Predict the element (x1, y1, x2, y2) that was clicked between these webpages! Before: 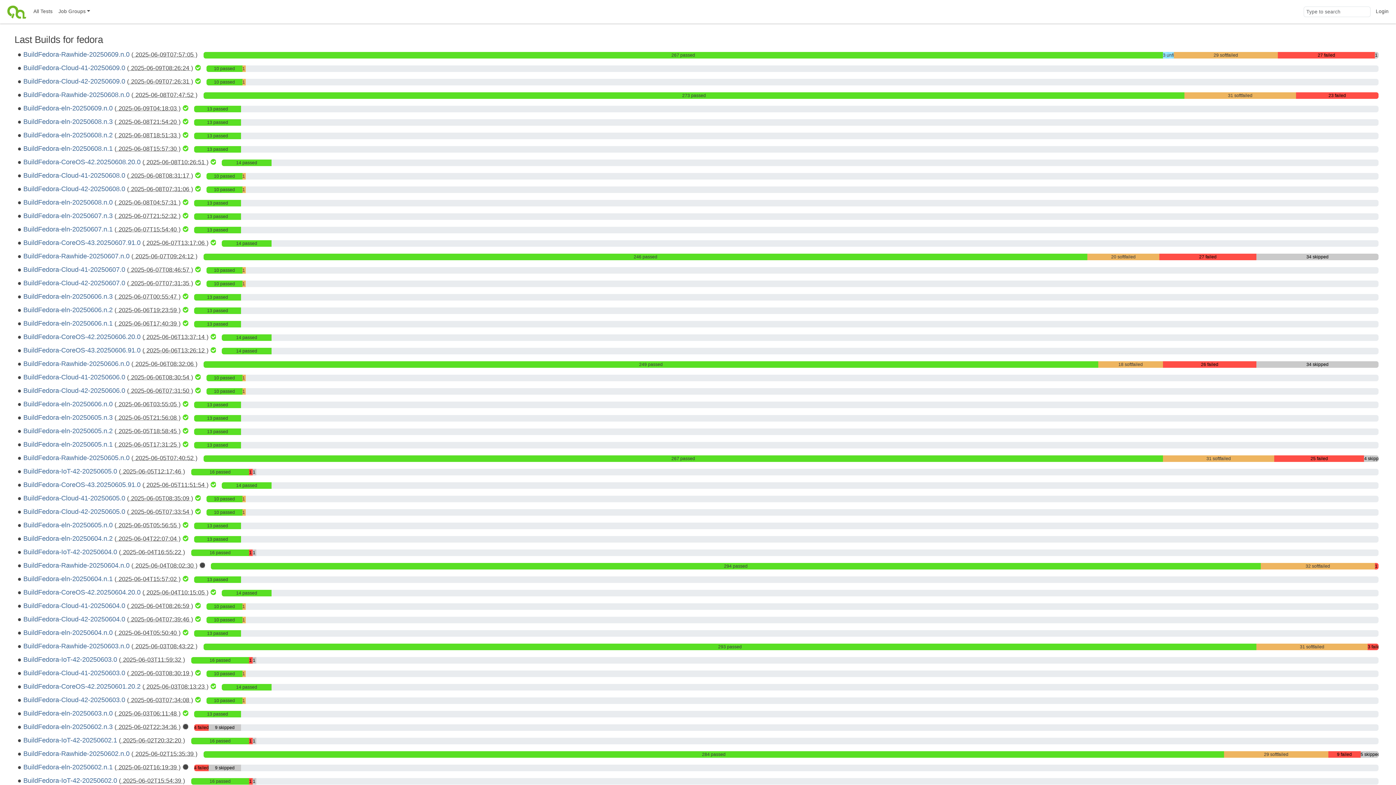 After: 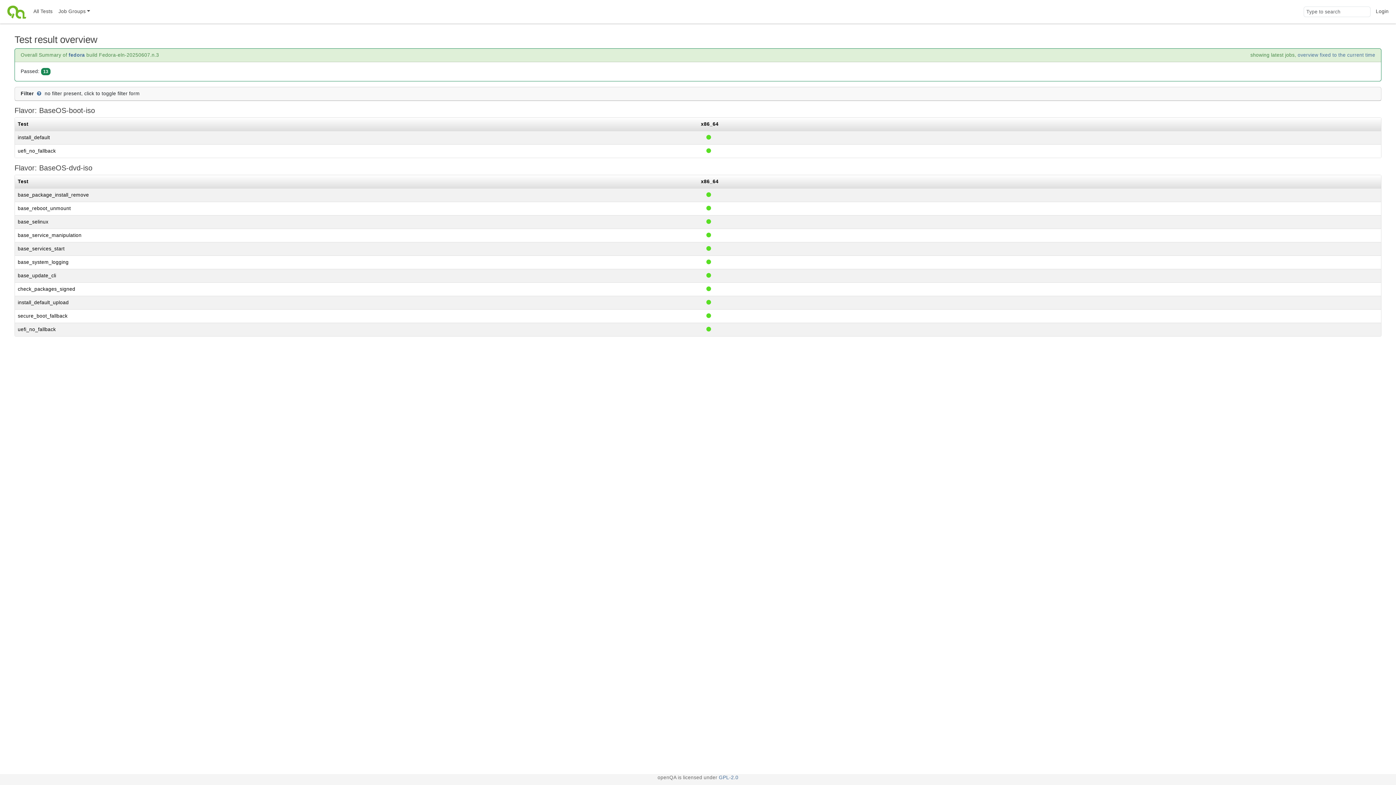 Action: label: 13 passed bbox: (194, 213, 241, 219)